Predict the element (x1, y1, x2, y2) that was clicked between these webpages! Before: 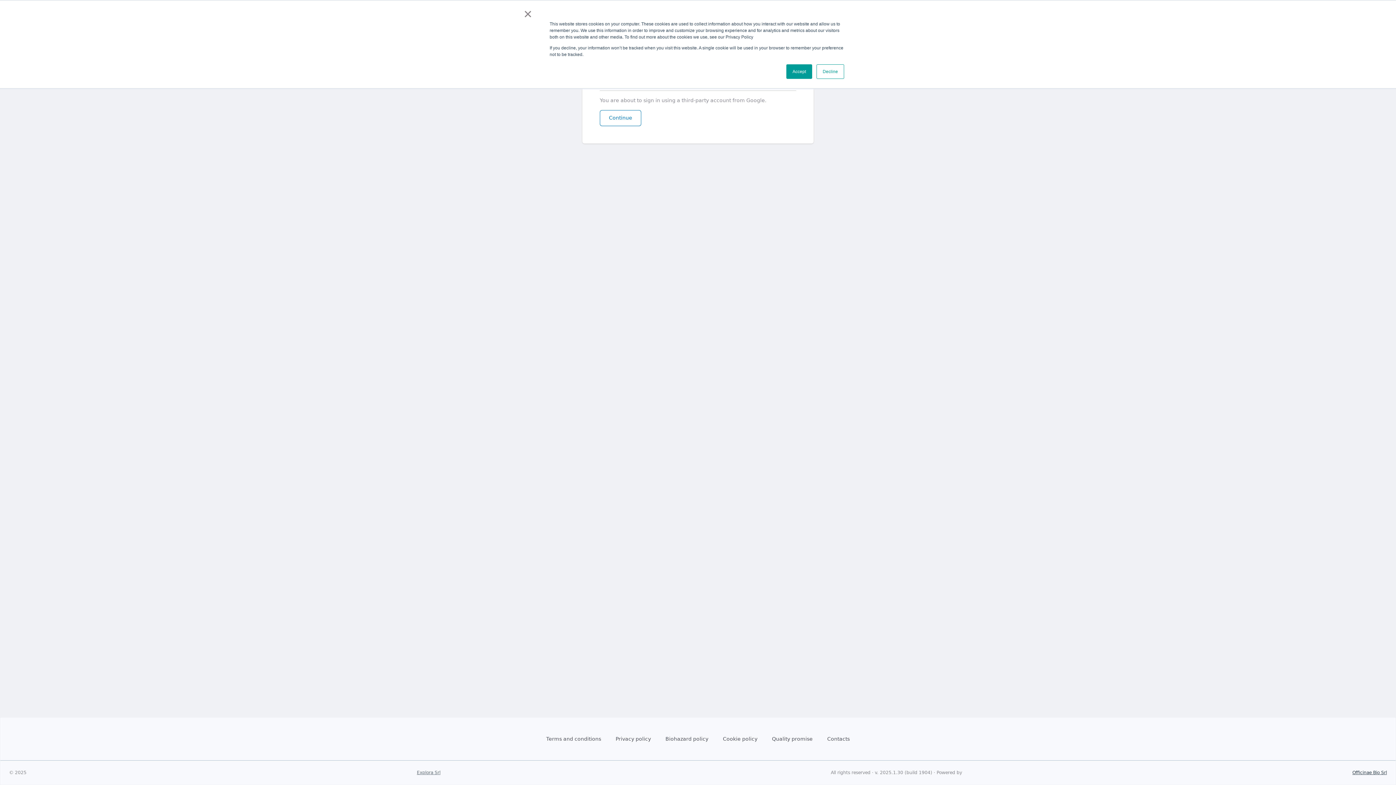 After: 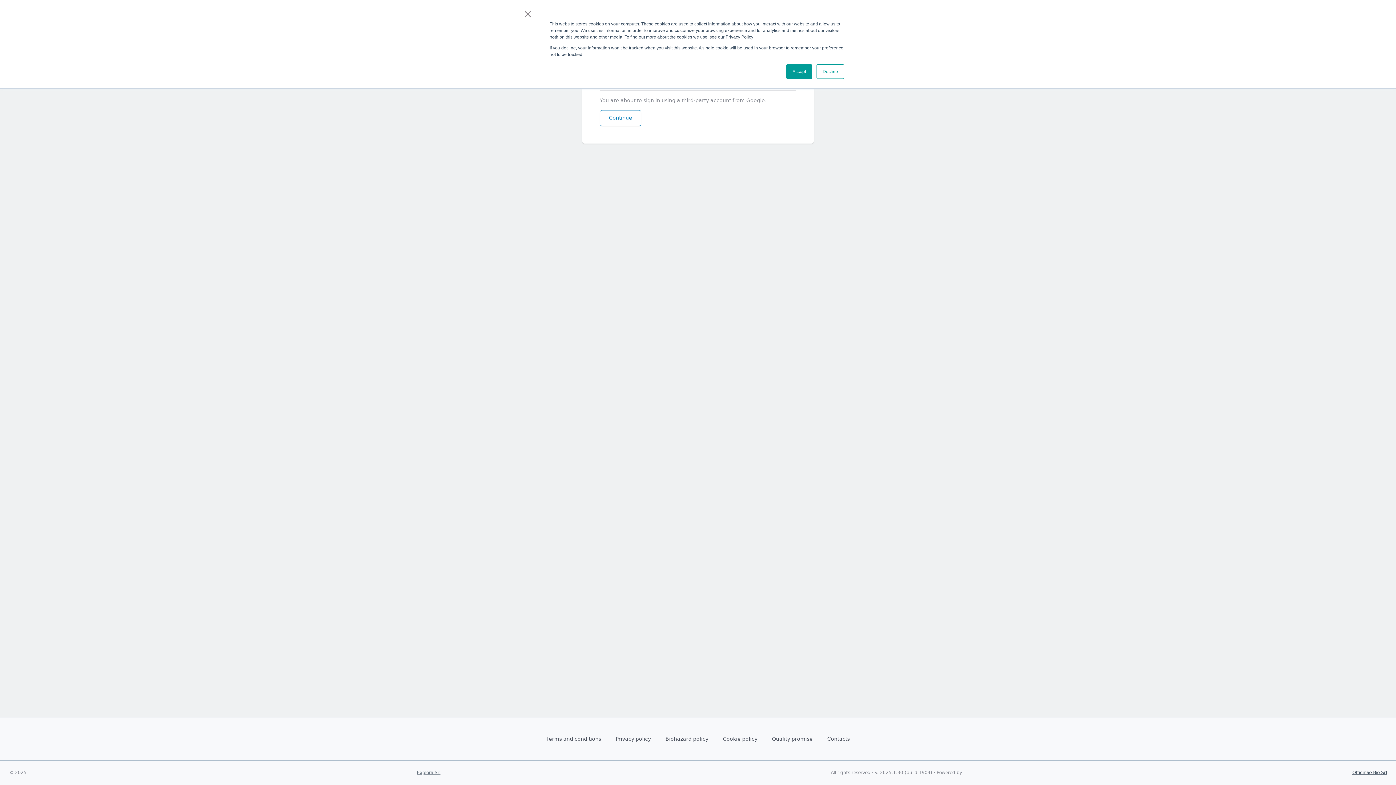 Action: label: Contacts bbox: (821, 735, 855, 743)